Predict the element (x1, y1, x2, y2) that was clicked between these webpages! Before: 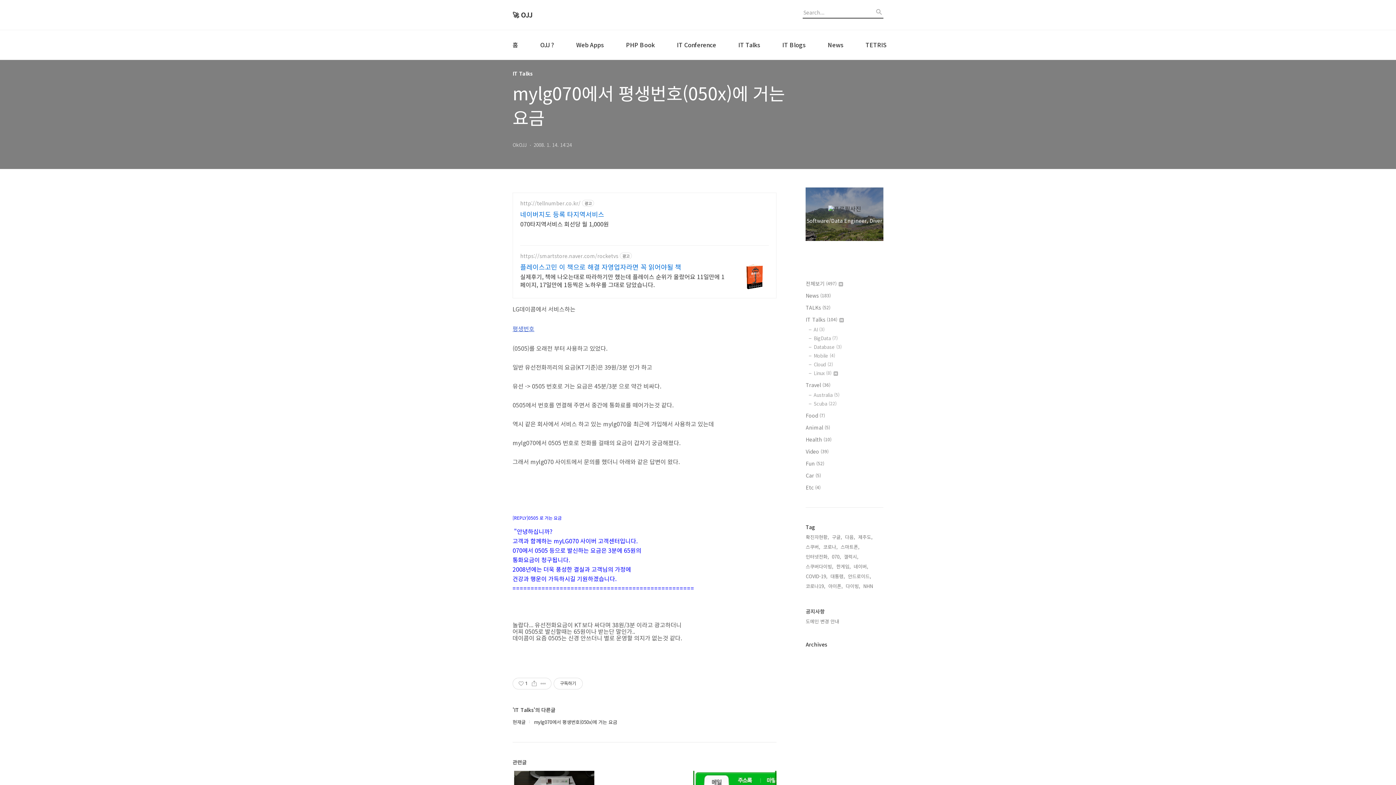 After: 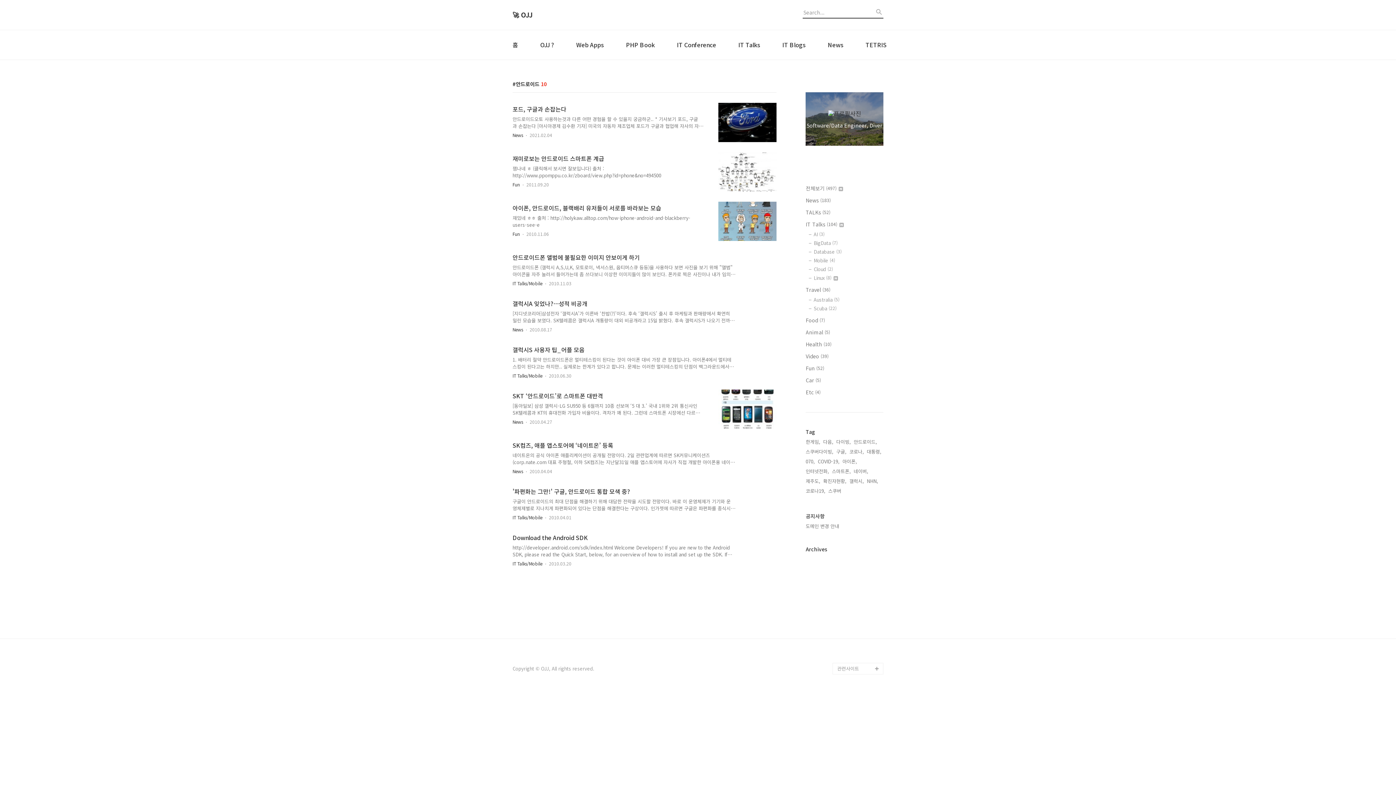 Action: label: 안드로이드, bbox: (848, 572, 871, 580)